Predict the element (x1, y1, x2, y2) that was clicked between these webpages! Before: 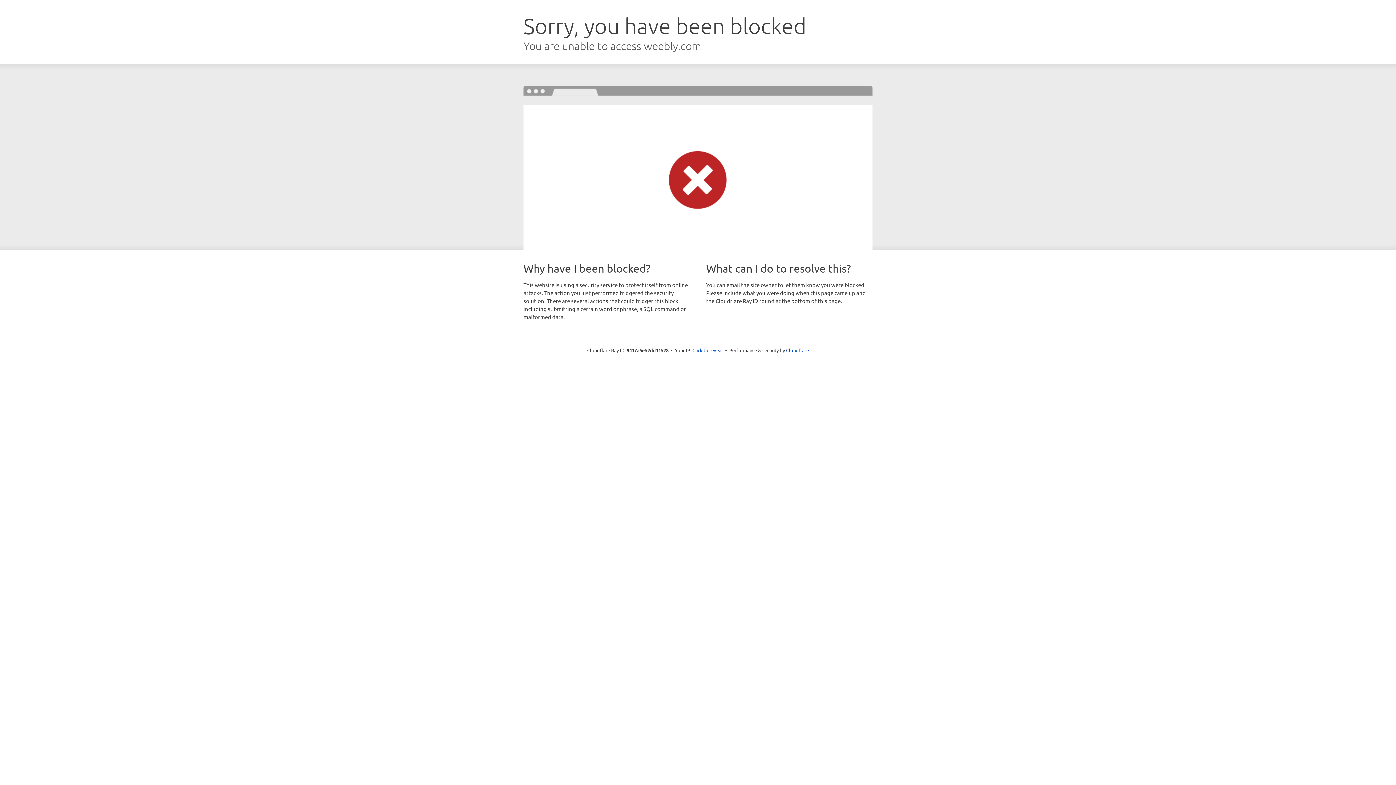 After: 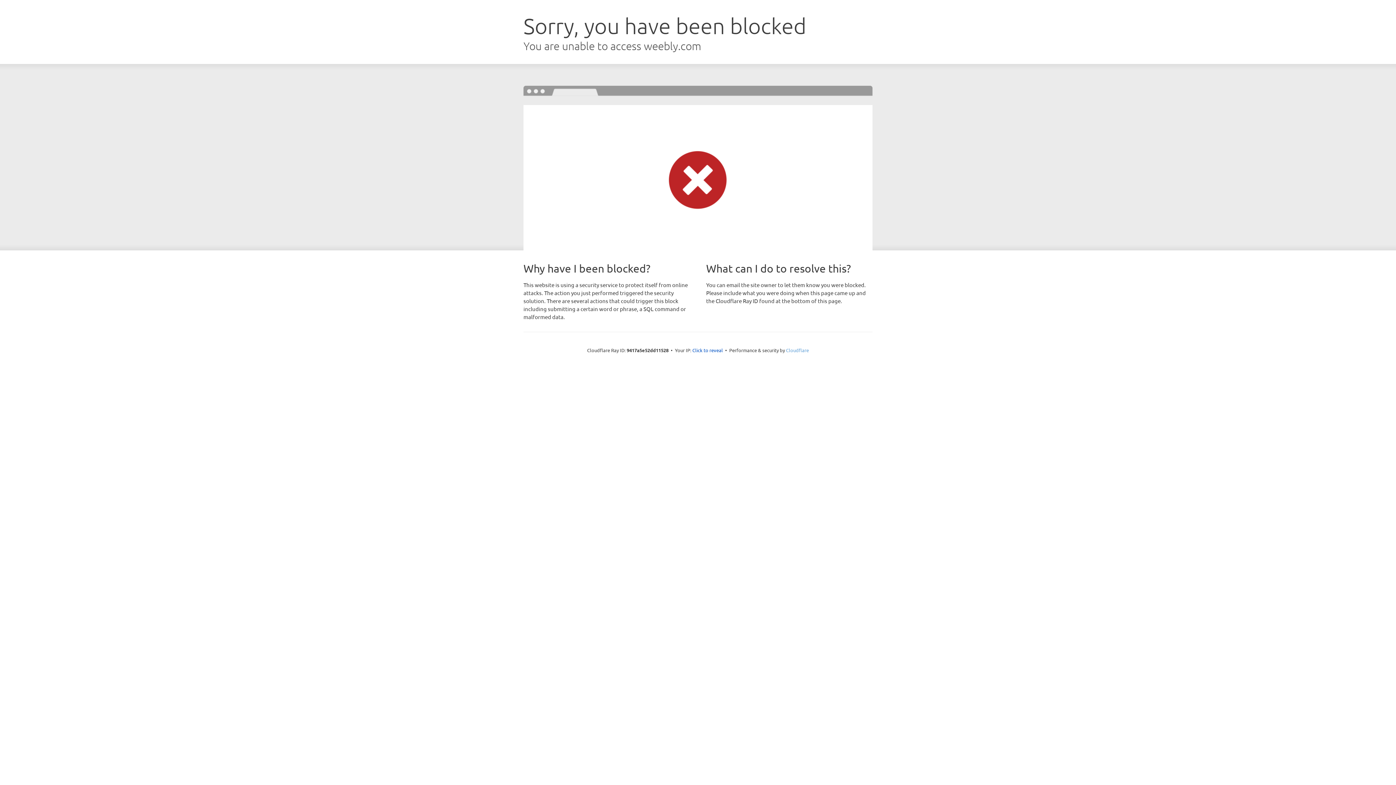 Action: bbox: (786, 347, 809, 353) label: Cloudflare